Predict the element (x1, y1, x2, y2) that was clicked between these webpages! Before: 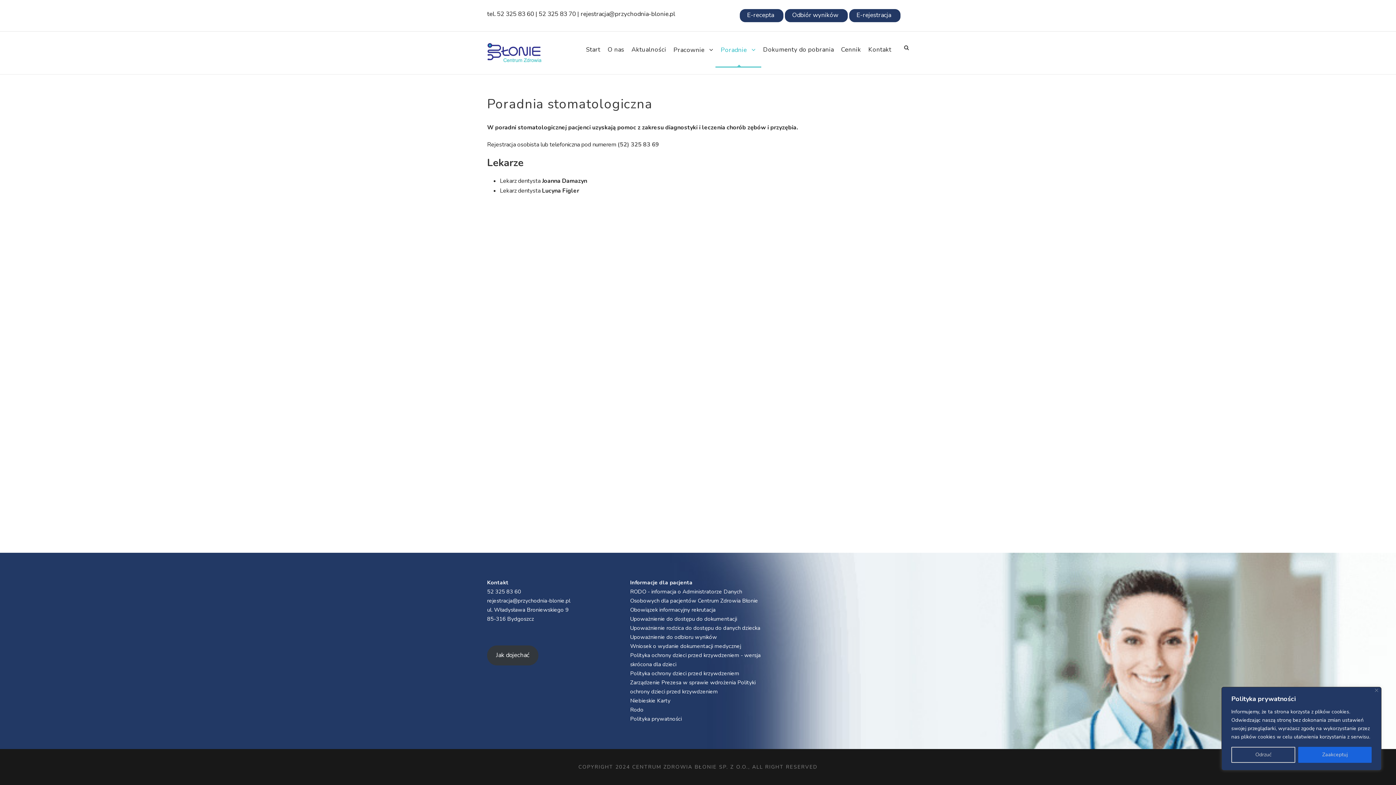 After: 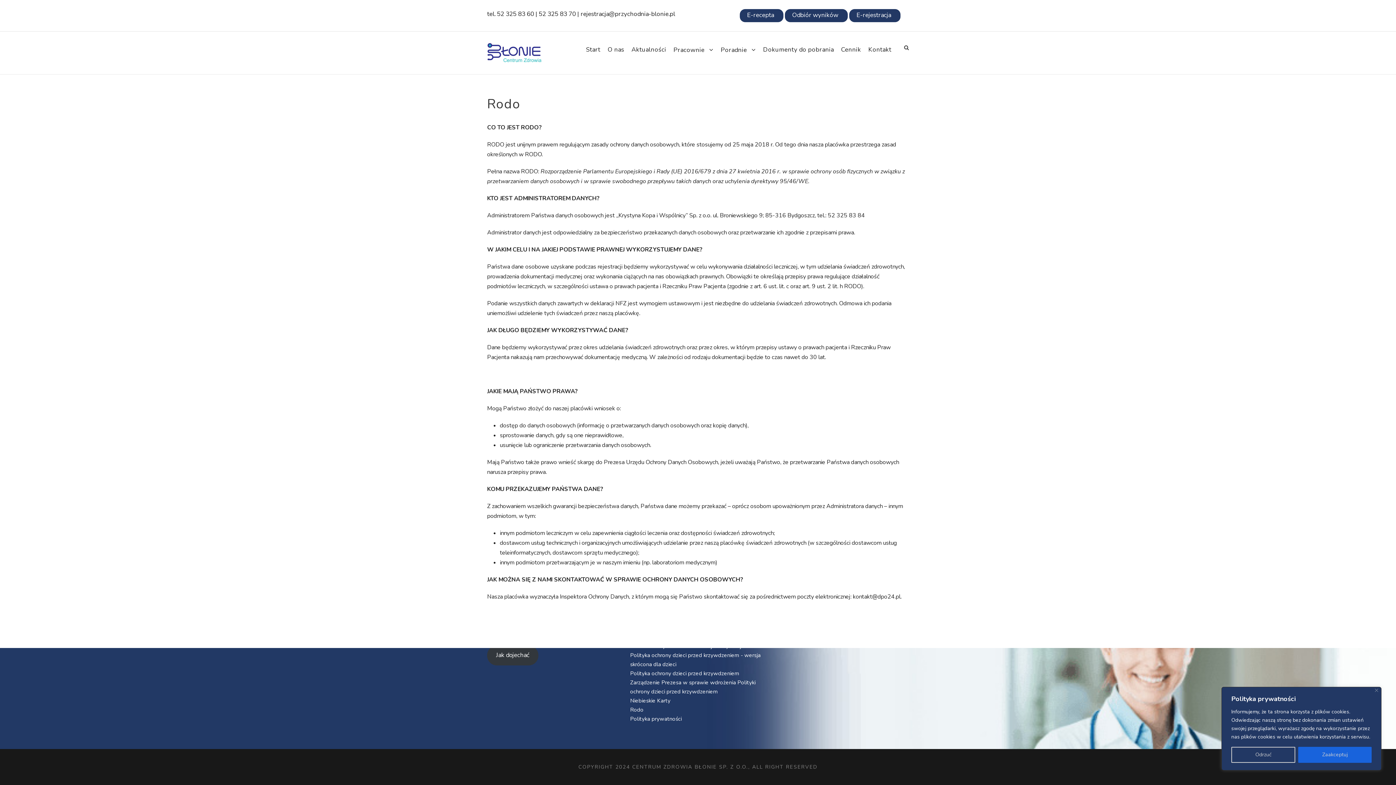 Action: label: Rodo bbox: (630, 706, 643, 713)